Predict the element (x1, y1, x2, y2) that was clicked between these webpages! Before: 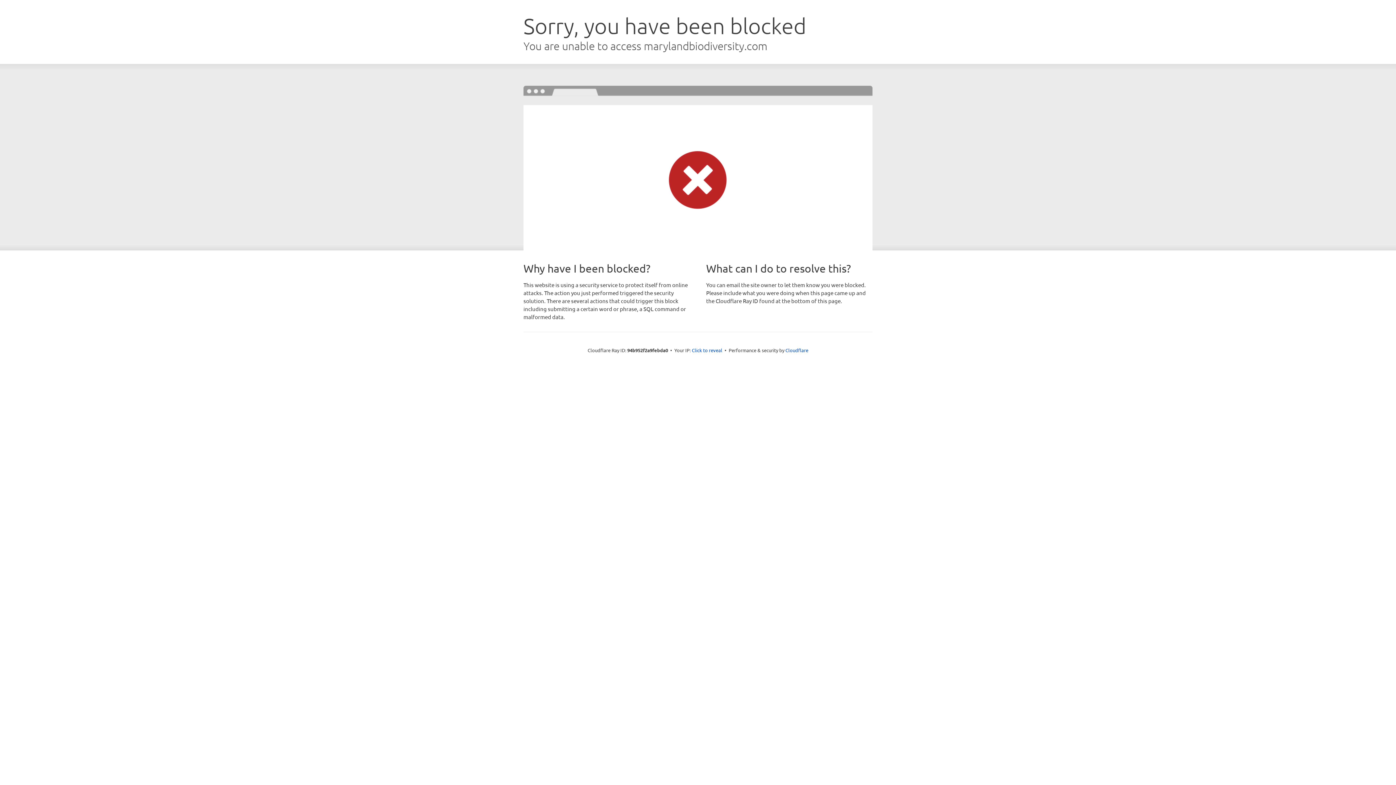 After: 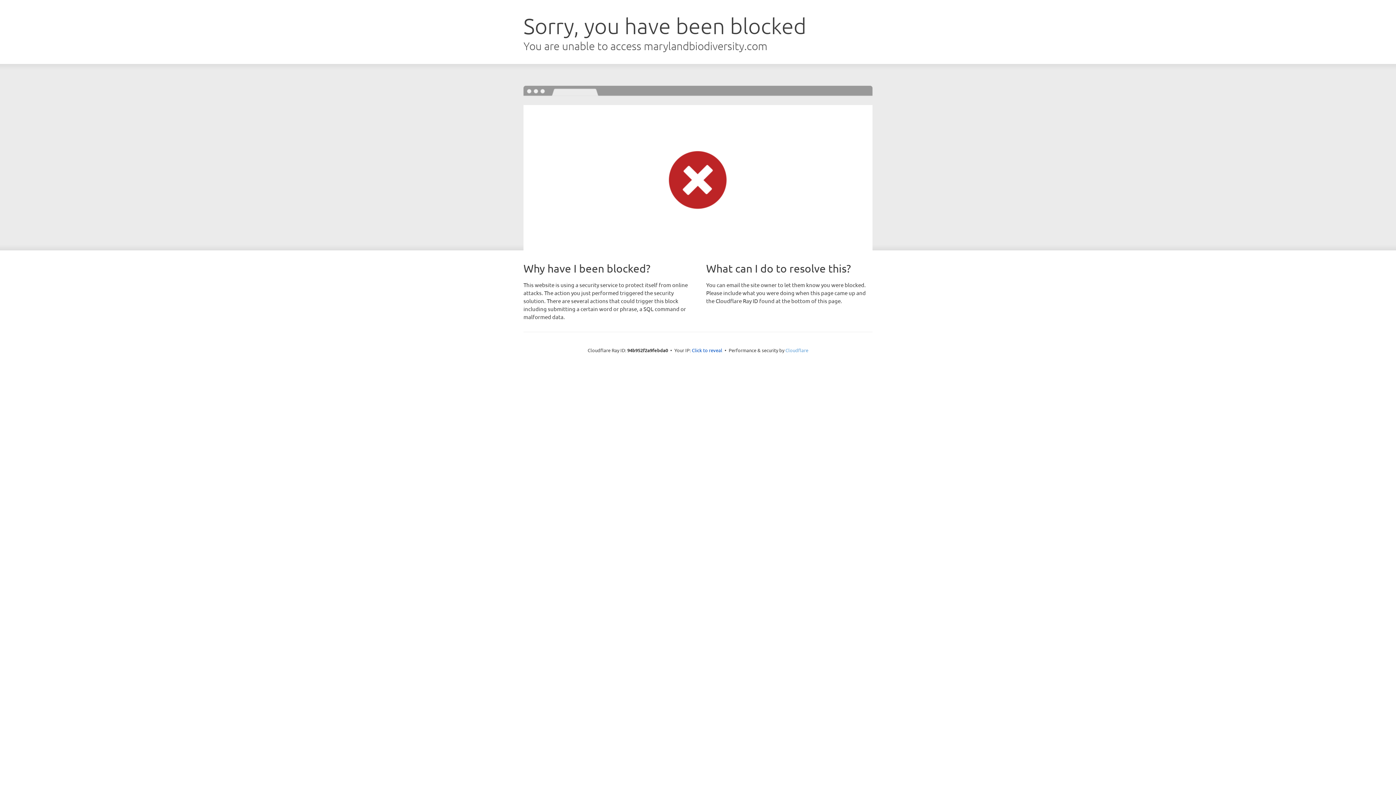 Action: label: Cloudflare bbox: (785, 347, 808, 353)